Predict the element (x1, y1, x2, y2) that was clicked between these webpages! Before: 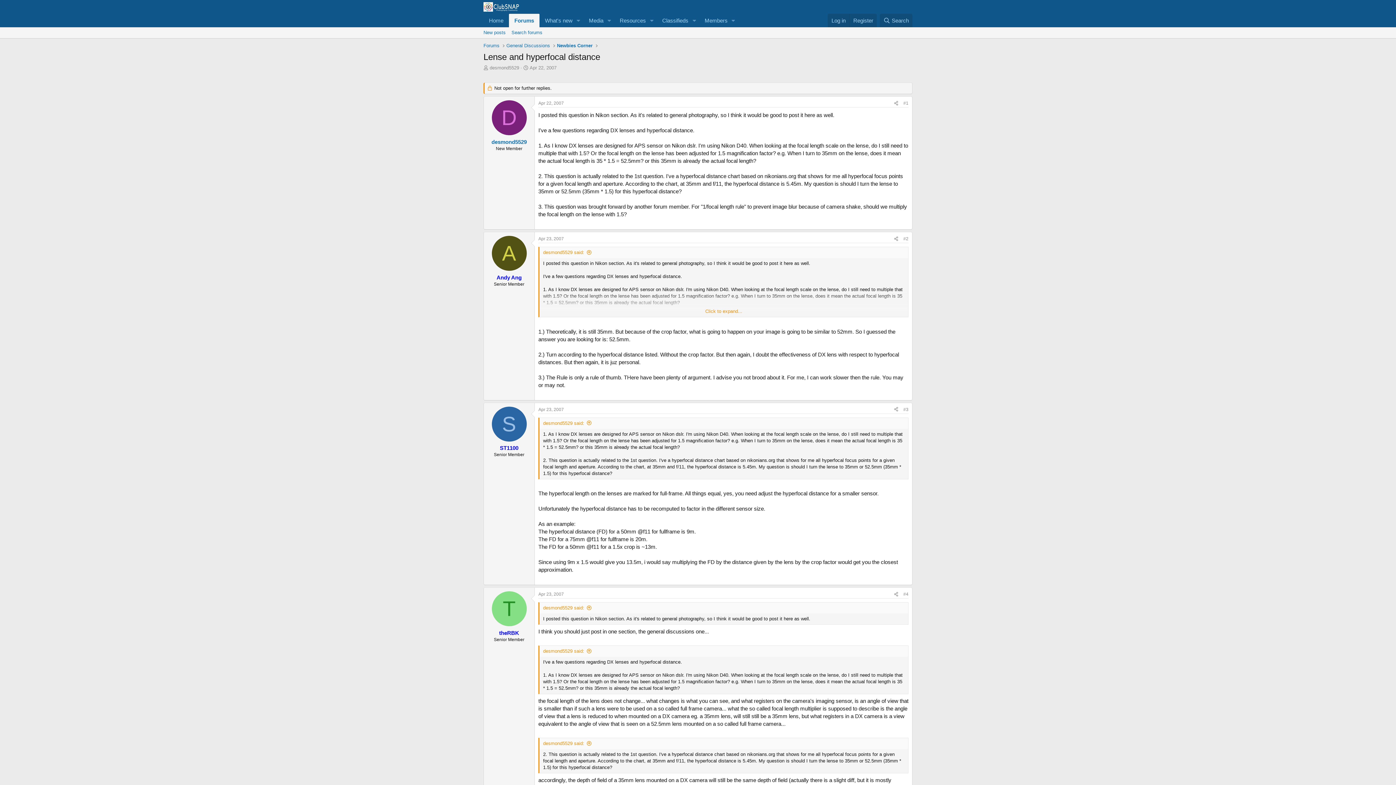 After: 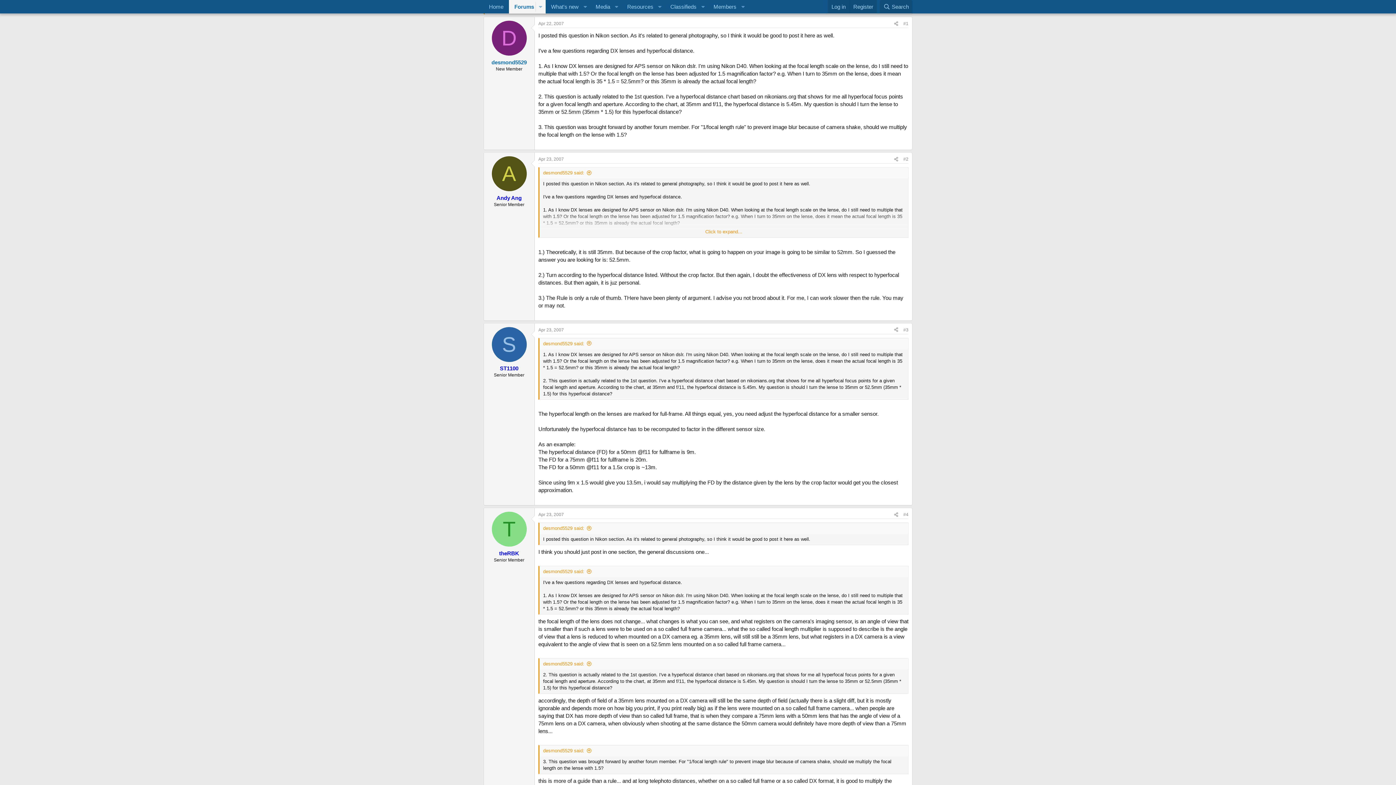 Action: bbox: (543, 420, 592, 426) label: desmond5529 said: